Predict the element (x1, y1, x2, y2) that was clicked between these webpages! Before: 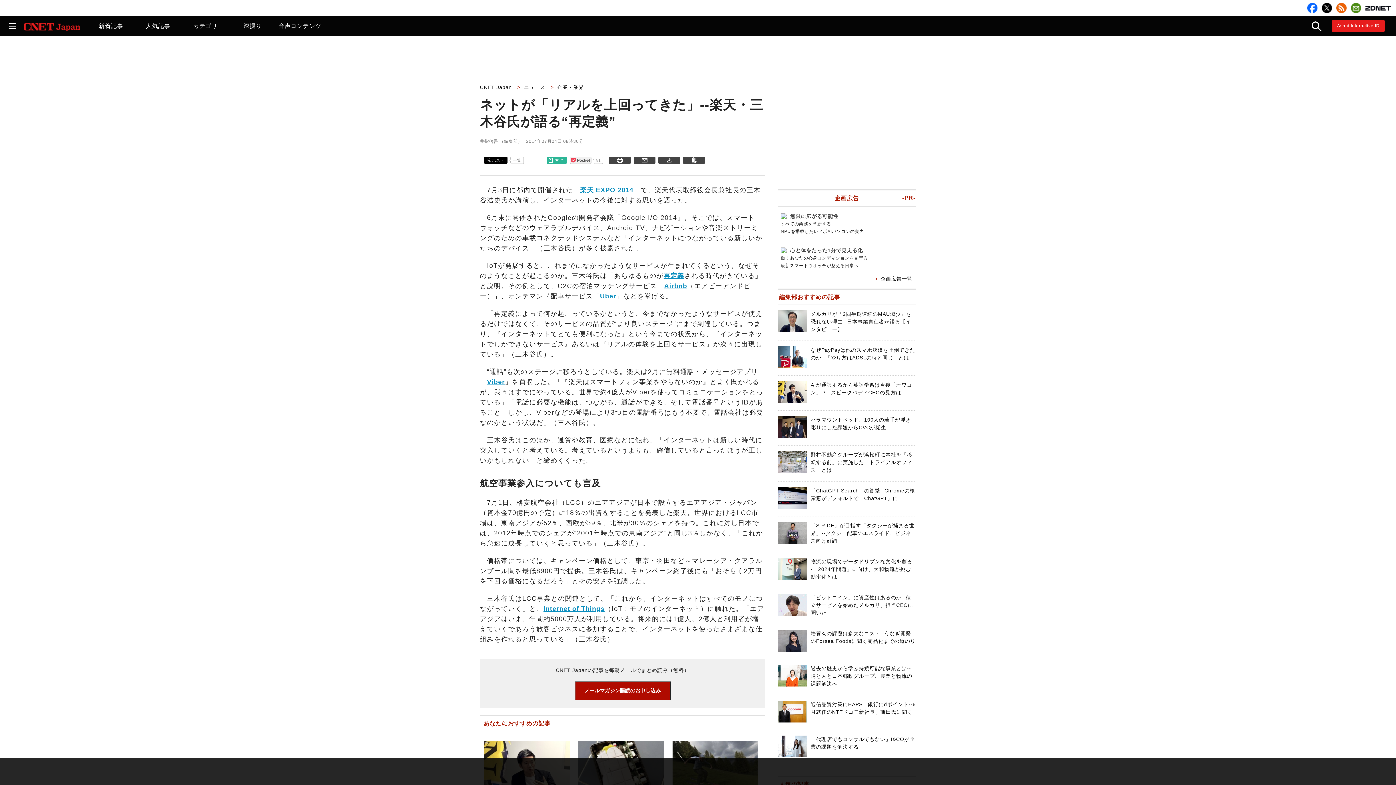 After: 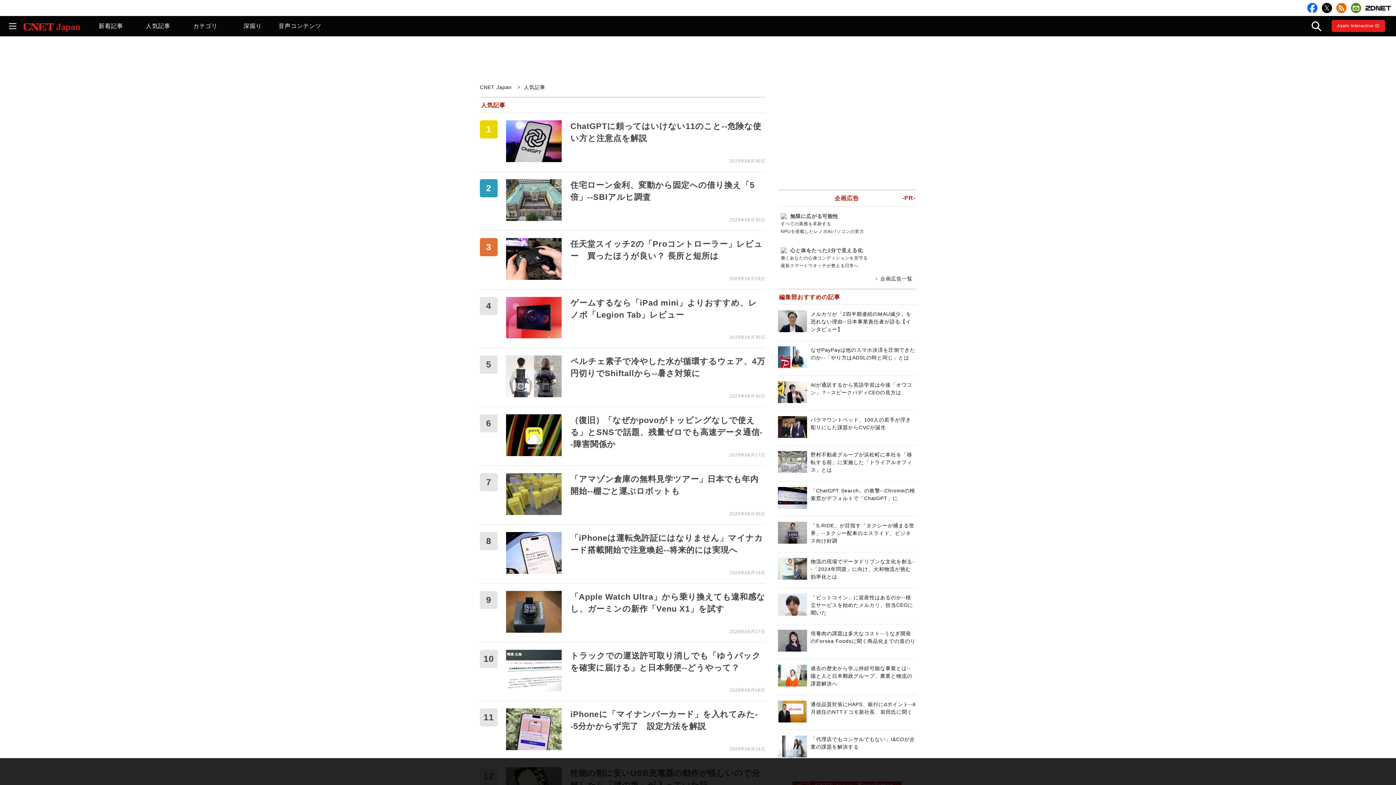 Action: label: 人気記事 bbox: (134, 16, 181, 36)